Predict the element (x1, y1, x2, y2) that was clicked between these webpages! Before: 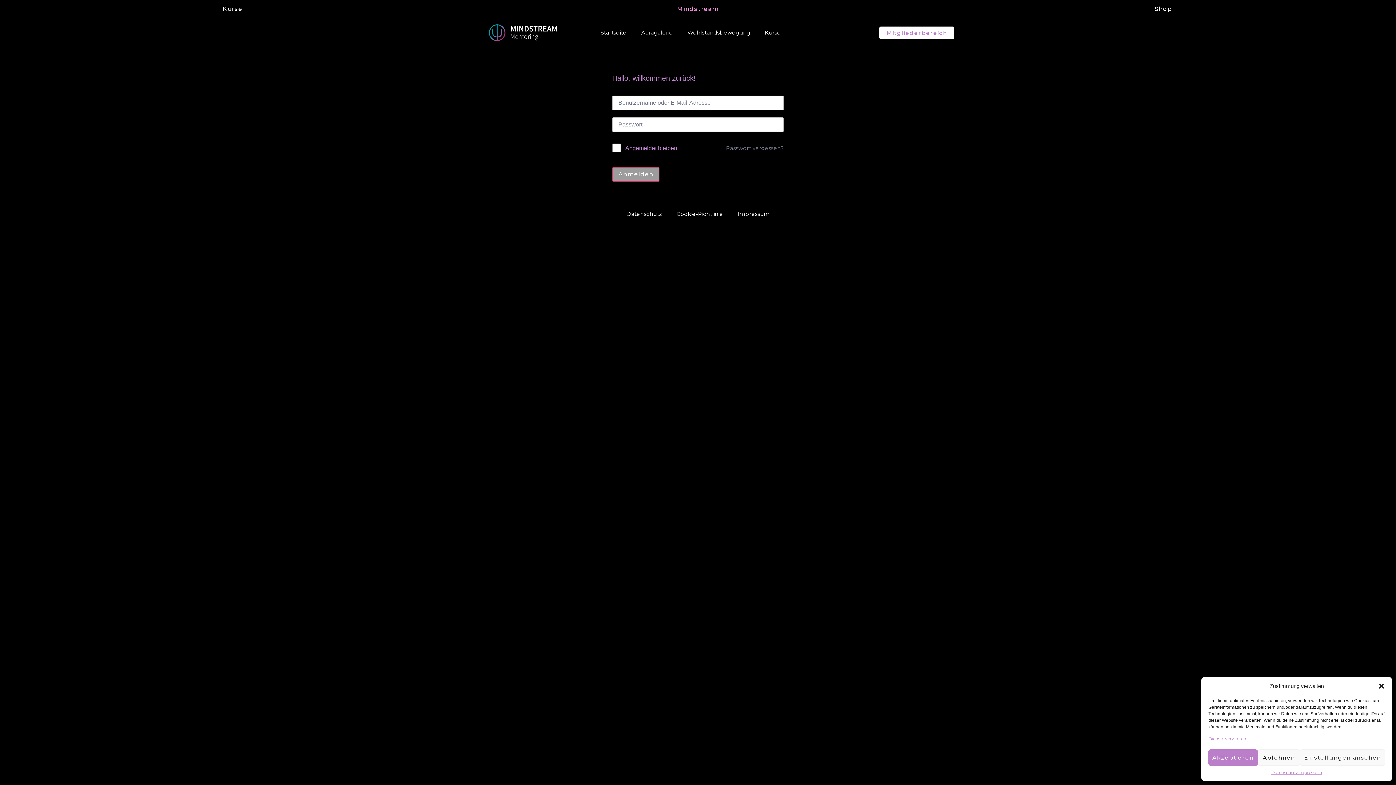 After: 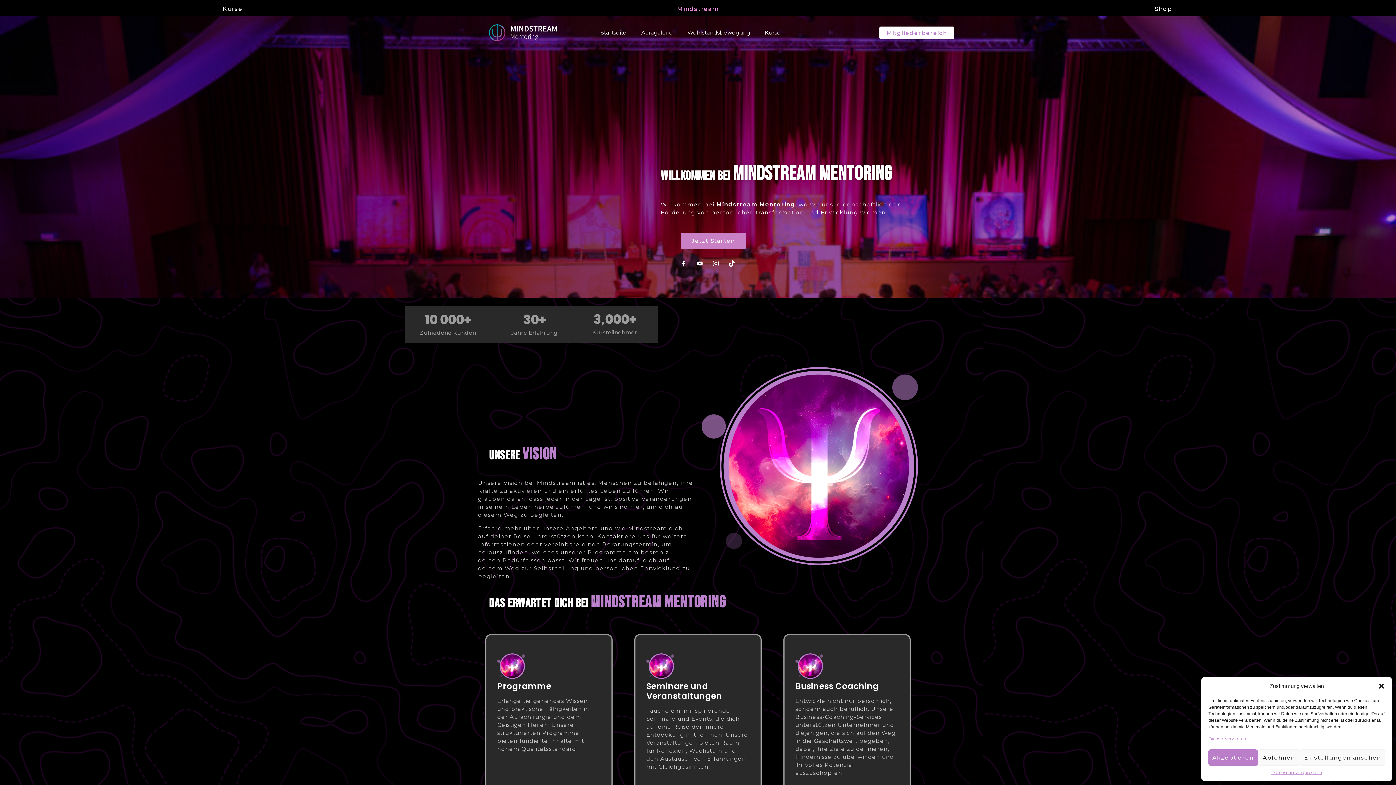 Action: bbox: (593, 24, 634, 41) label: Startseite